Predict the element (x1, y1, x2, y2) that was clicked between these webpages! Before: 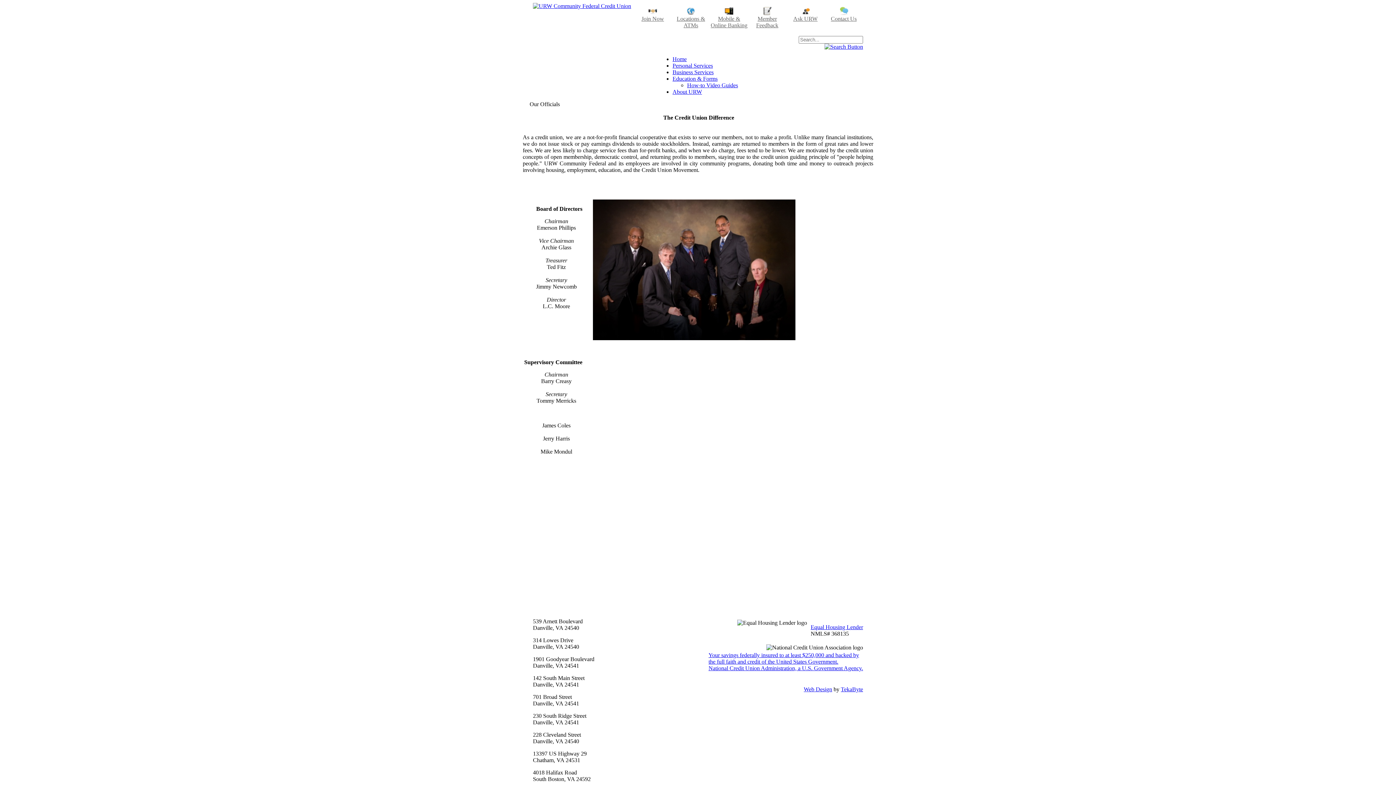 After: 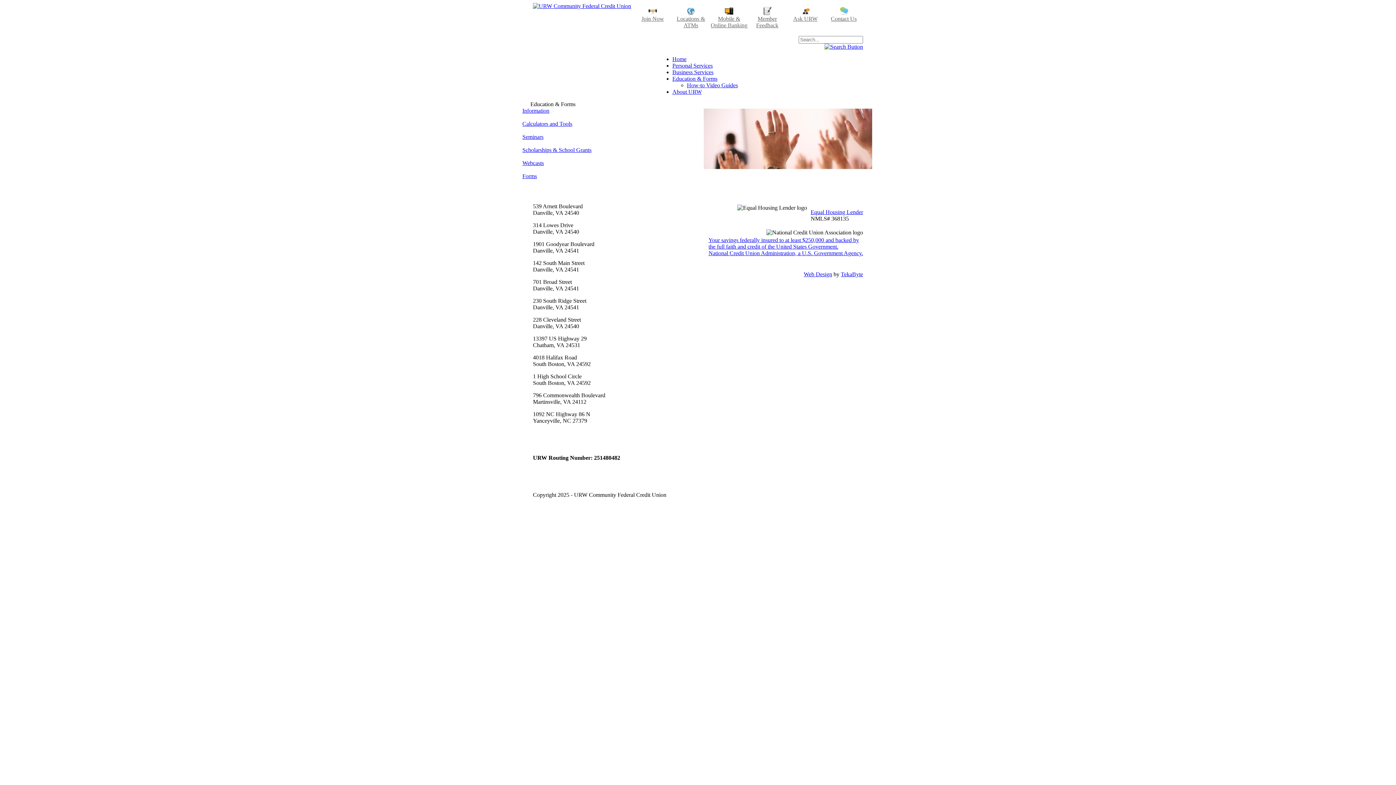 Action: label: Education & Forms bbox: (672, 75, 717, 81)